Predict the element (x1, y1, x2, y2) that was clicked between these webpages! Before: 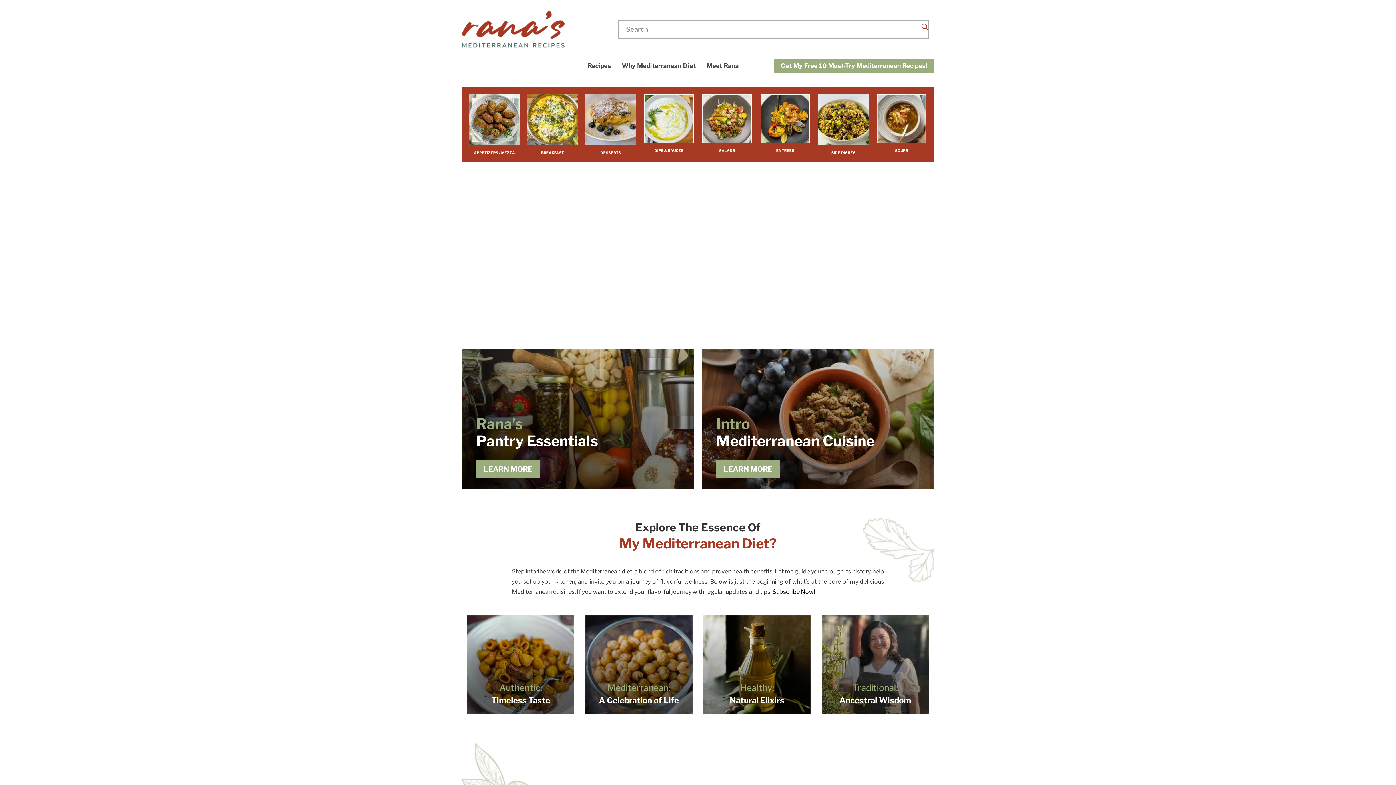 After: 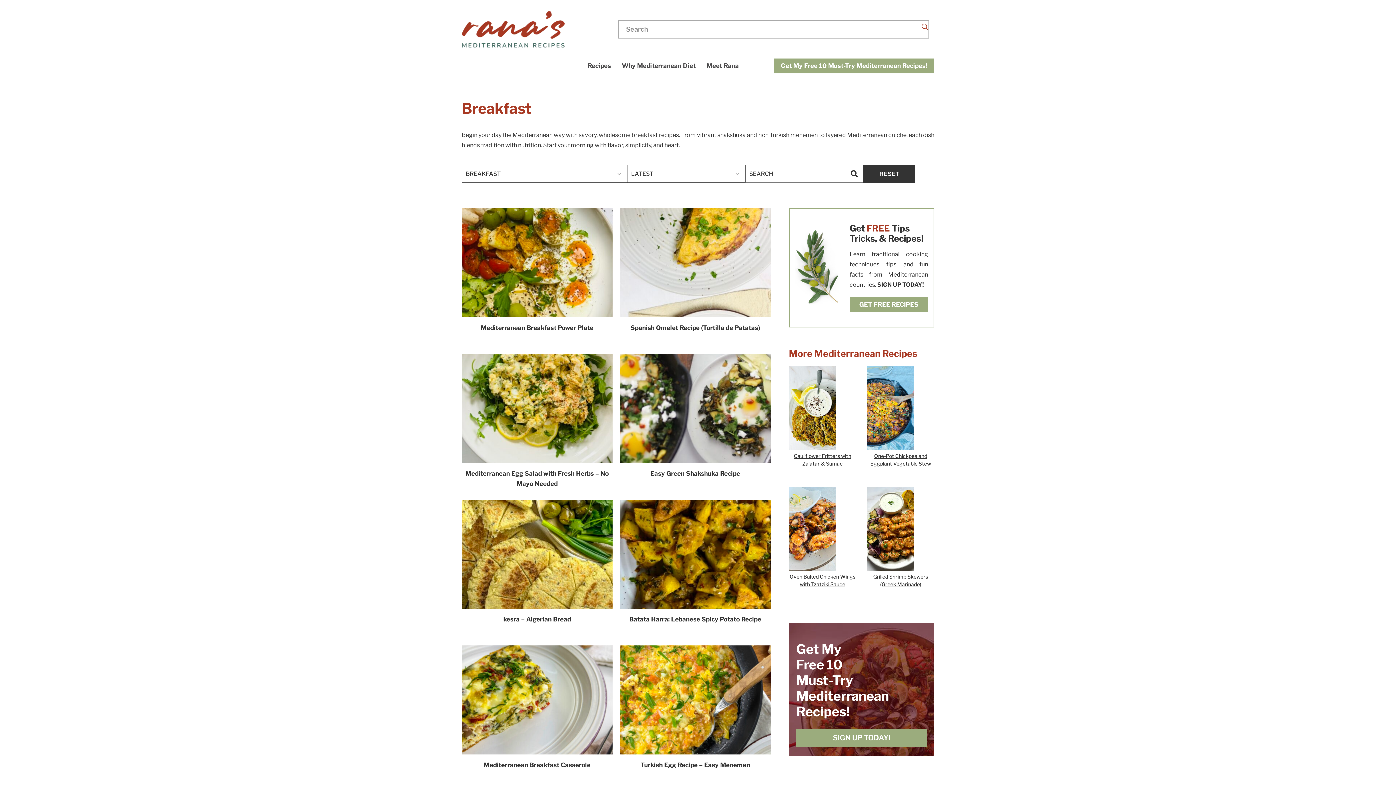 Action: bbox: (527, 116, 578, 122)